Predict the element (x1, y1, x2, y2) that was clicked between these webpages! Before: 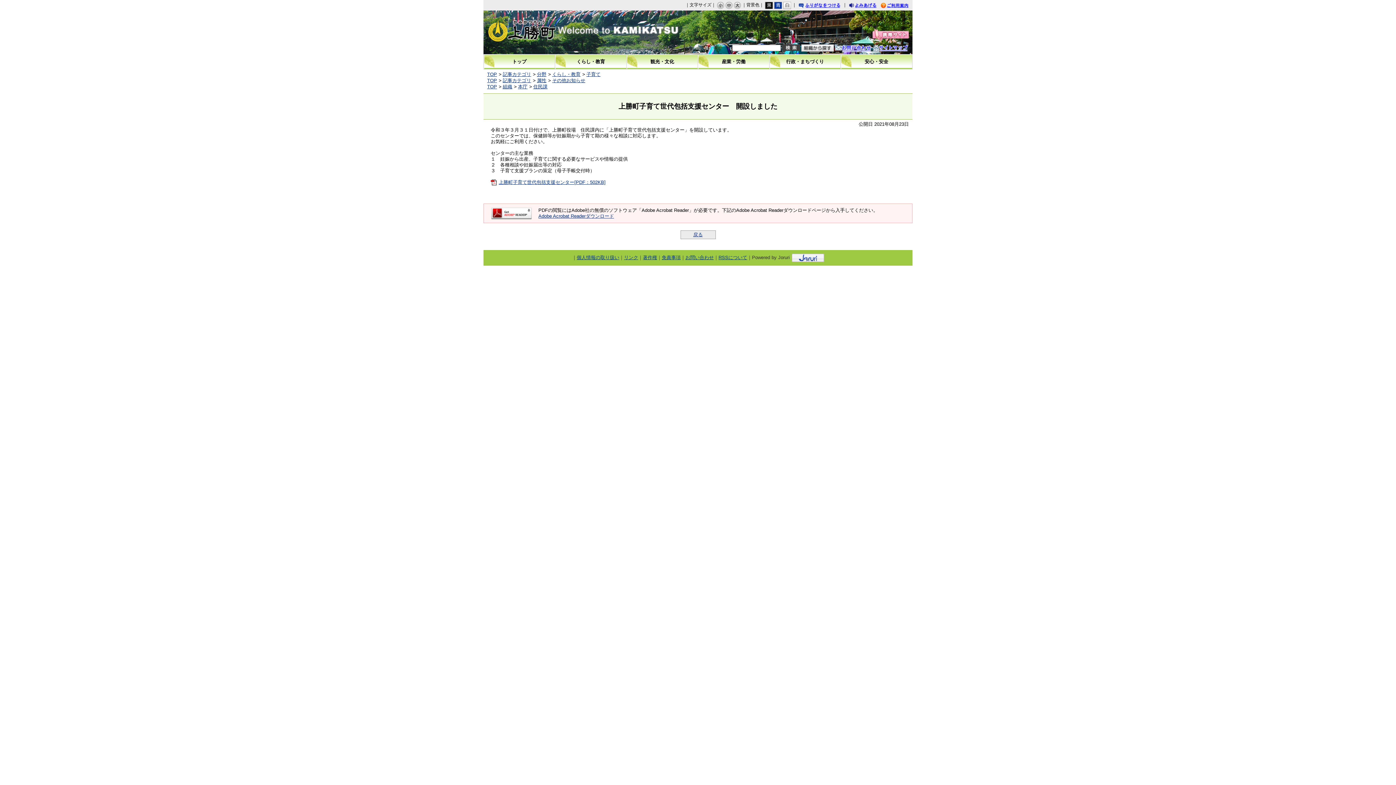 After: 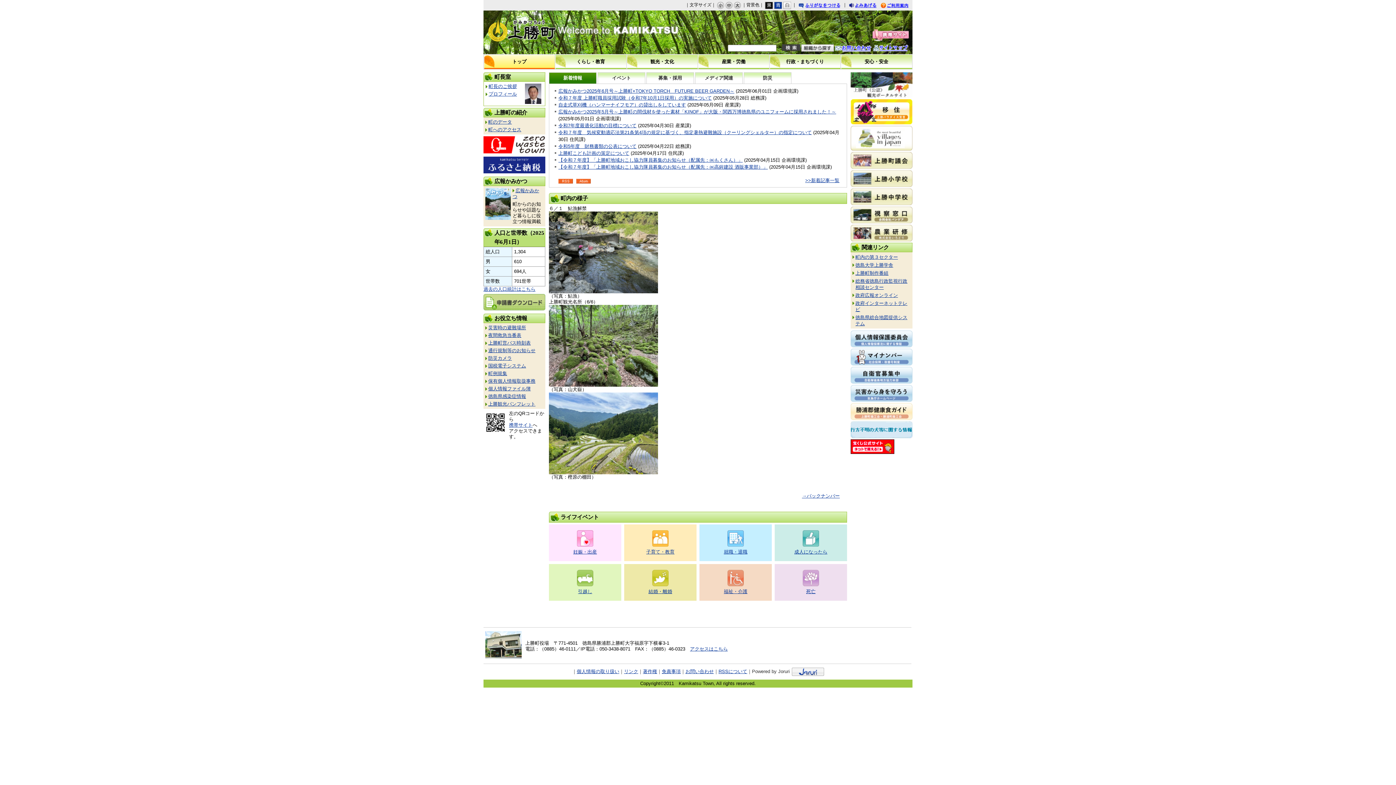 Action: bbox: (487, 77, 497, 83) label: TOP